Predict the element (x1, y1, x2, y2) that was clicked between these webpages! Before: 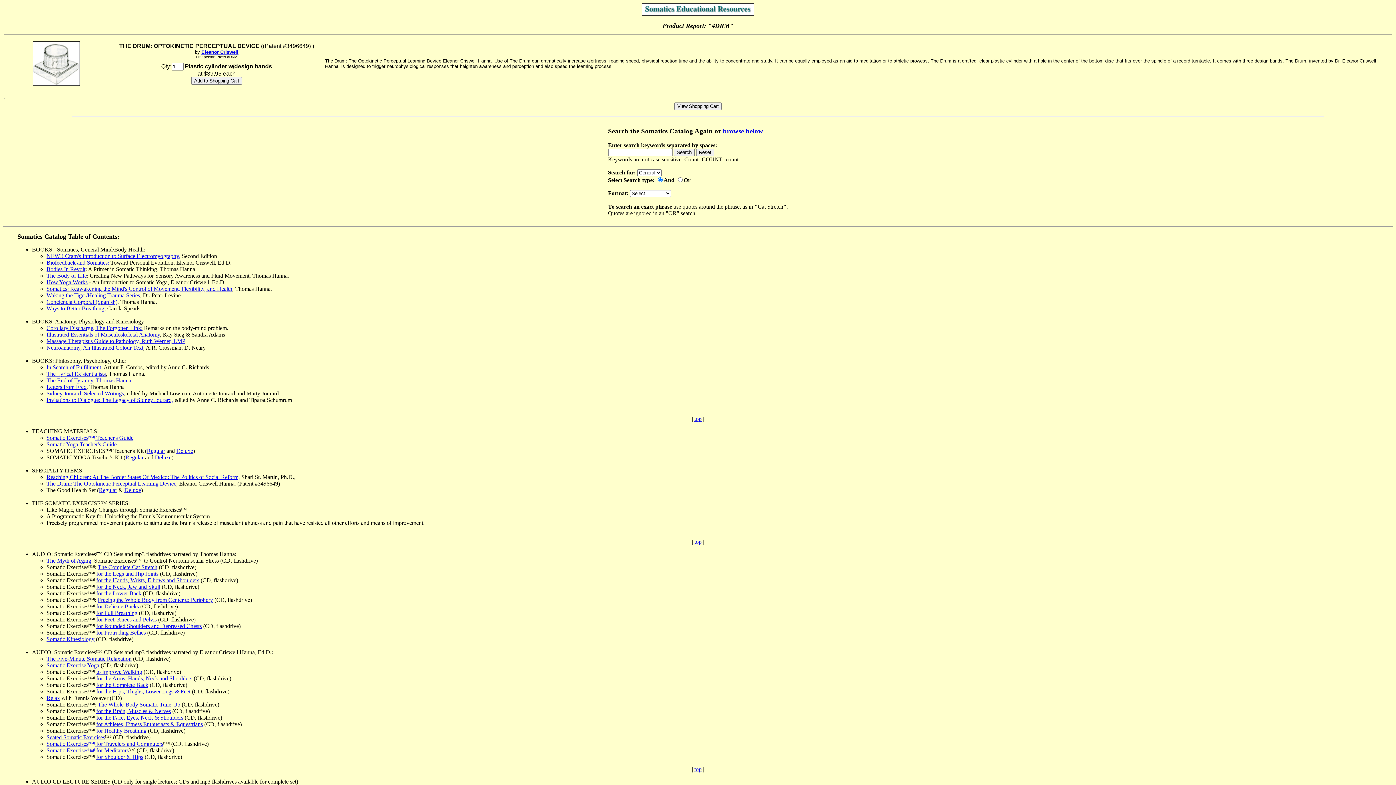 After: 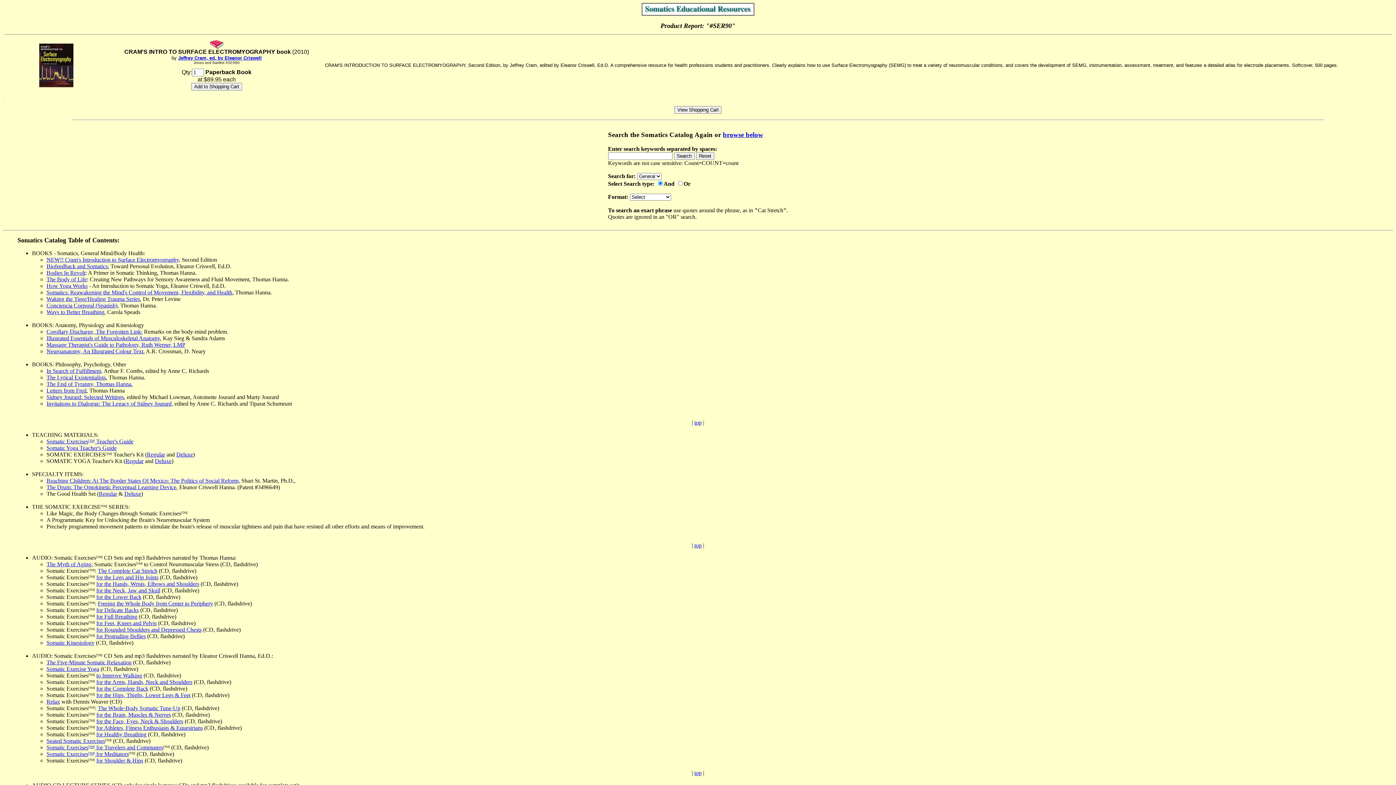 Action: label: NEW!! Cram's Introduction to Surface Electromyography, bbox: (46, 253, 180, 259)